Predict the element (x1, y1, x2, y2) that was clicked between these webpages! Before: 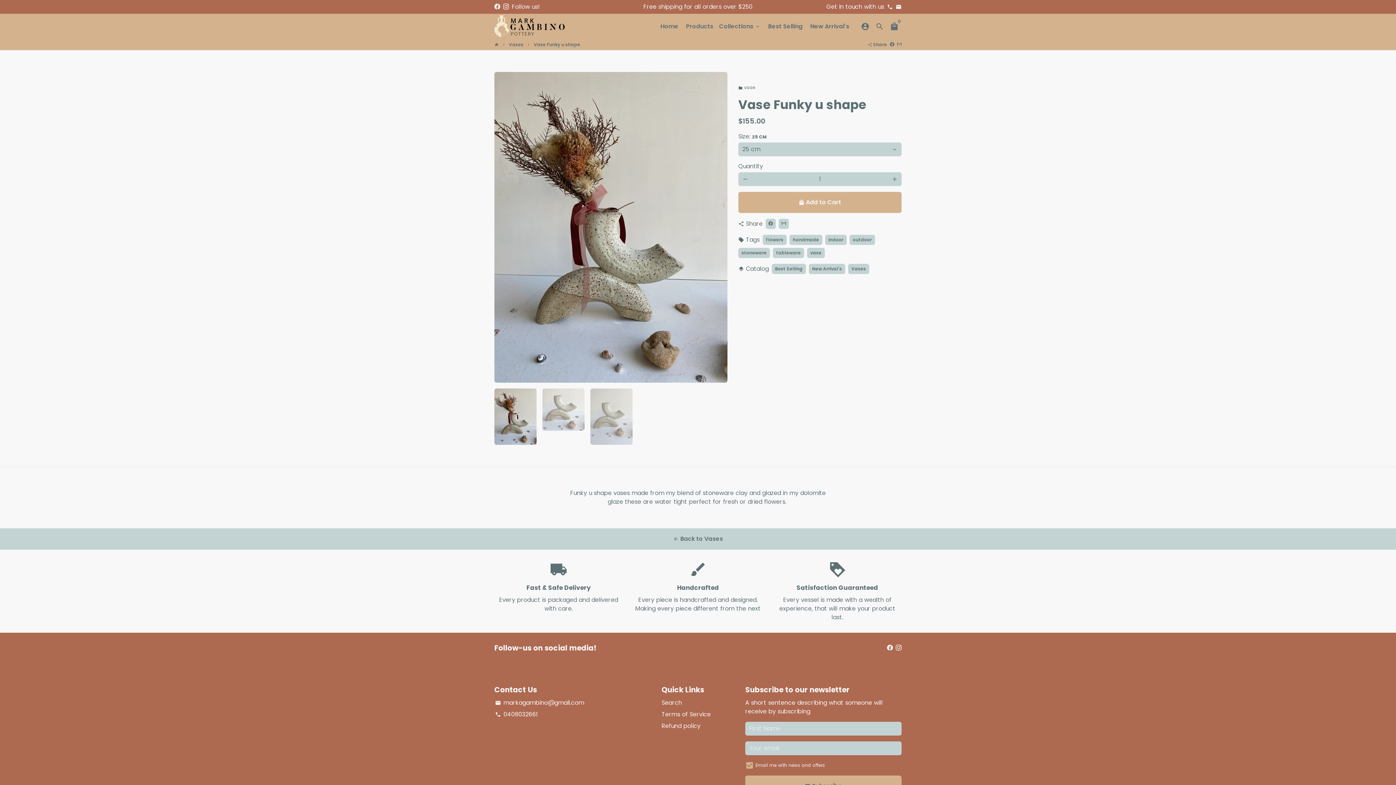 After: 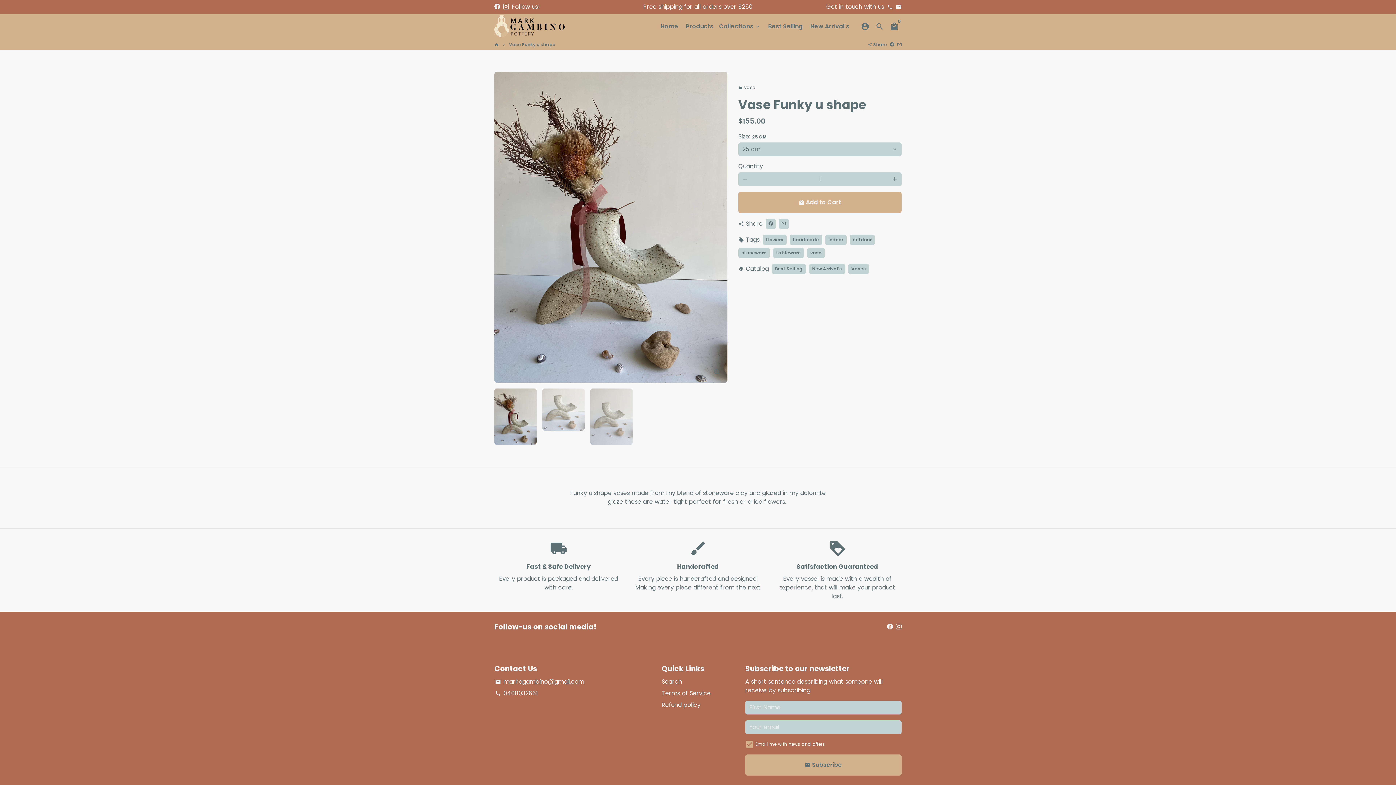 Action: bbox: (533, 41, 580, 47) label: Vase Funky u shape